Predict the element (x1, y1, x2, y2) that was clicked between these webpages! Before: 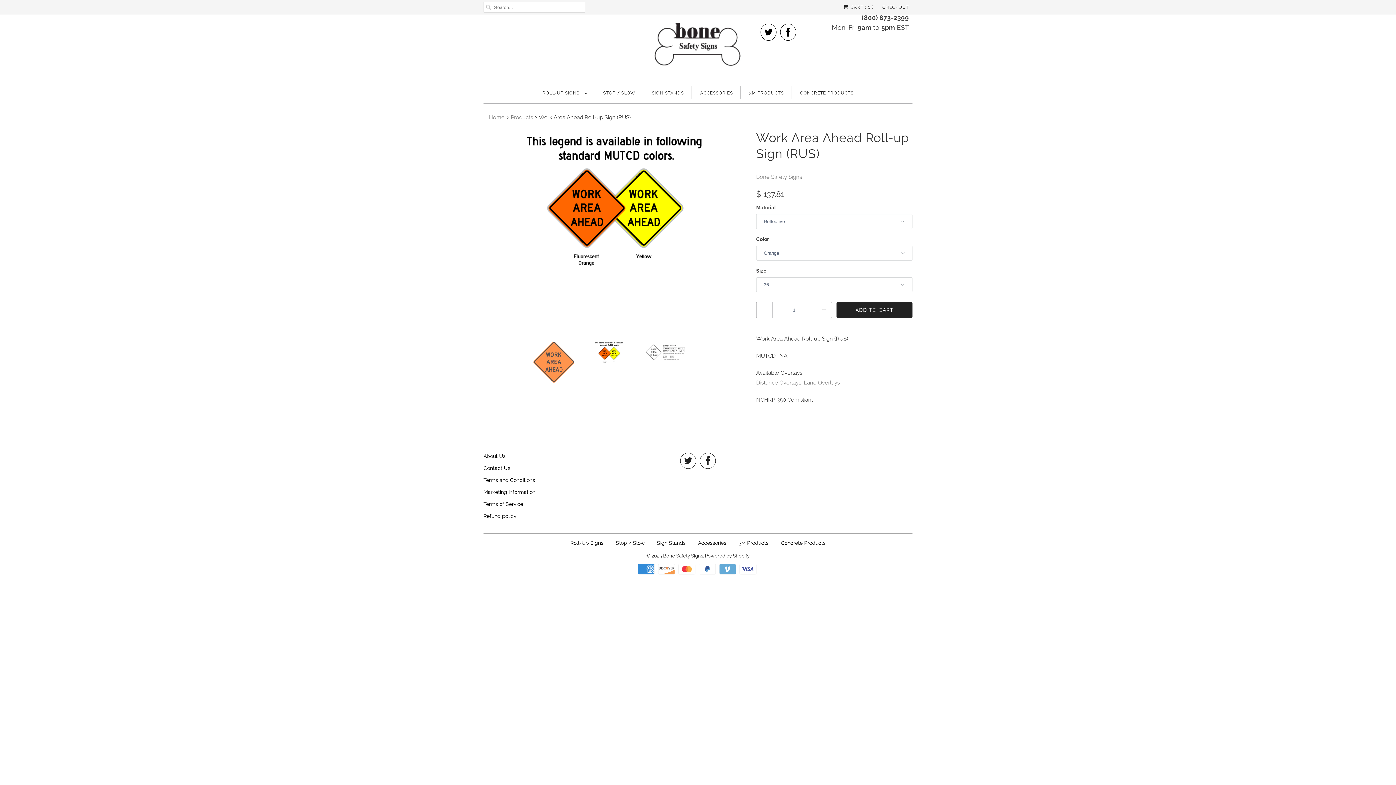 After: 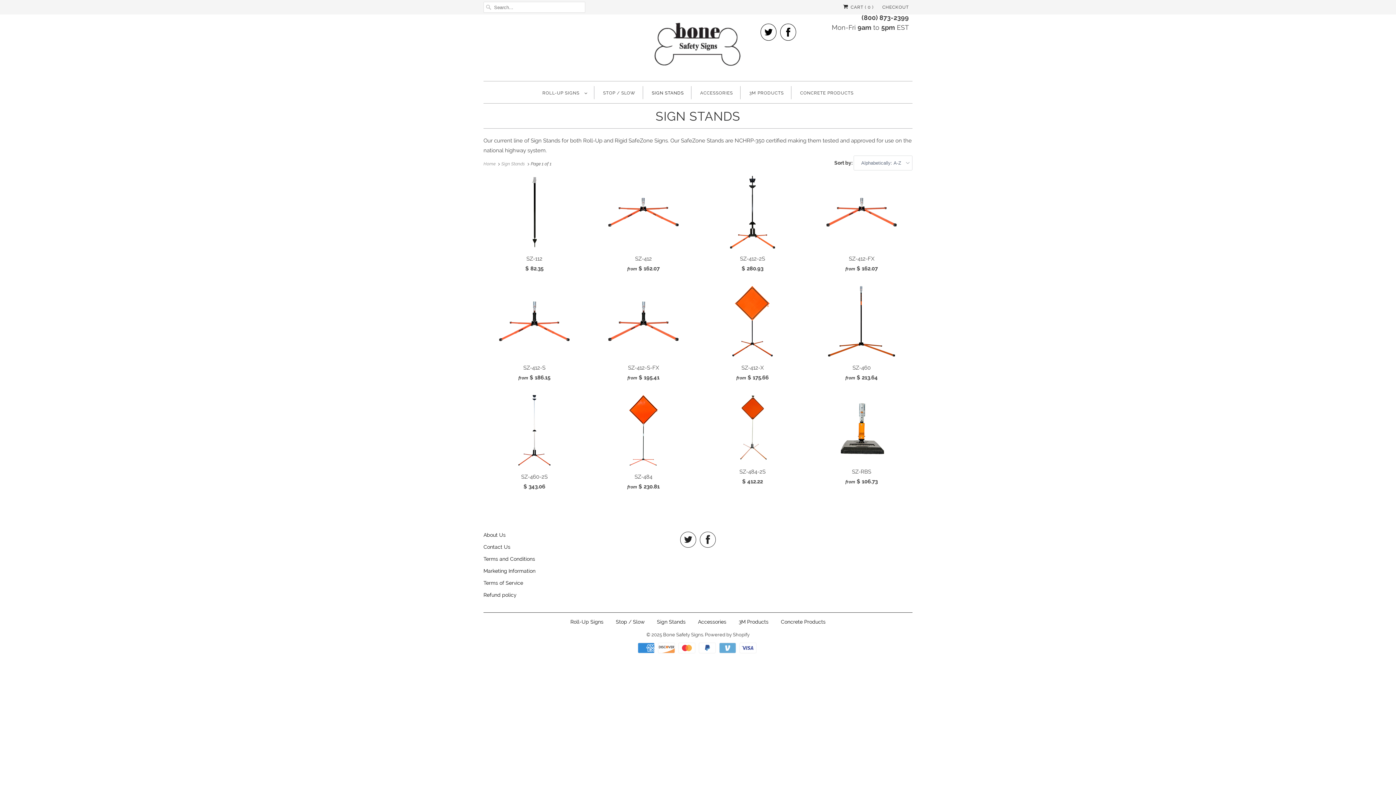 Action: label: SIGN STANDS bbox: (652, 89, 684, 96)